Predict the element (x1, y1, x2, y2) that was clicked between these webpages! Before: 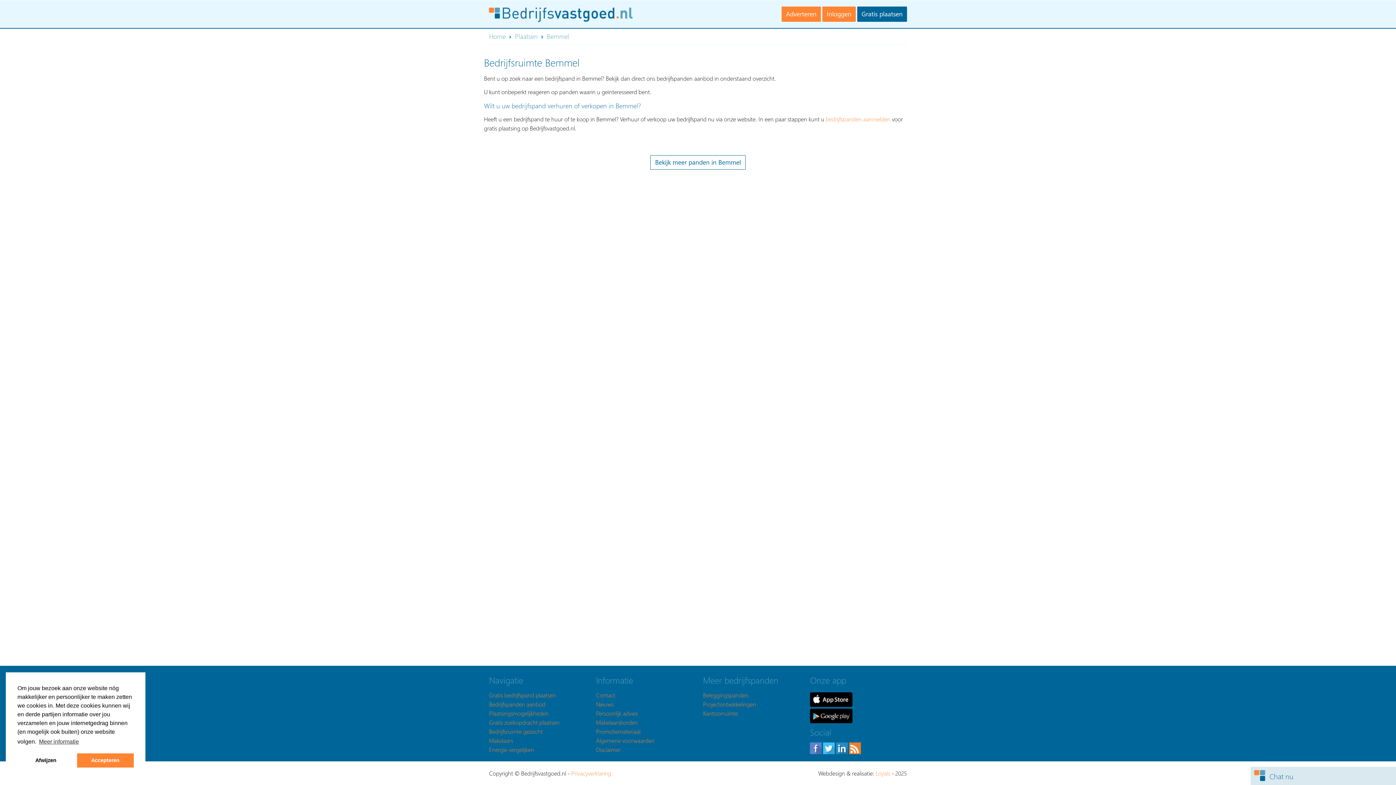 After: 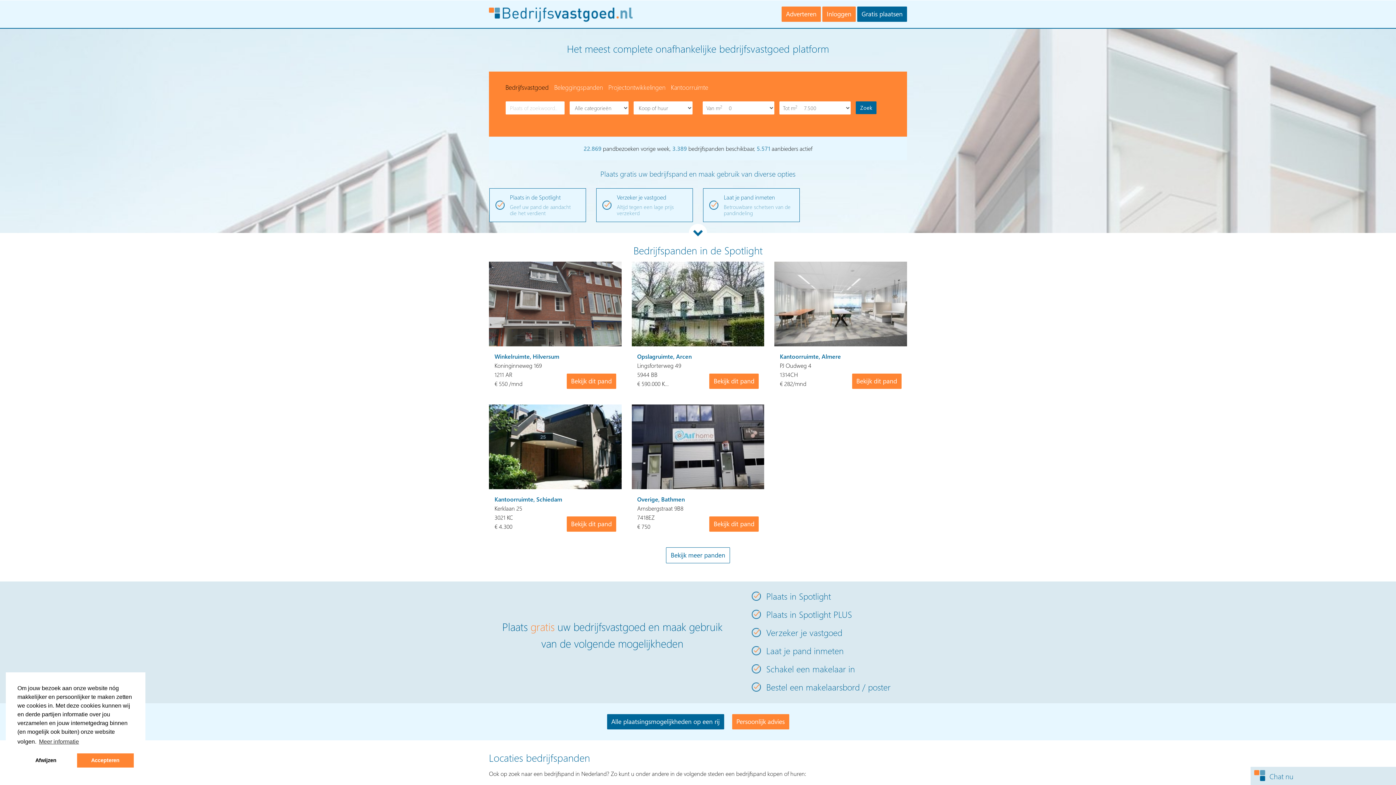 Action: bbox: (489, 10, 632, 17)